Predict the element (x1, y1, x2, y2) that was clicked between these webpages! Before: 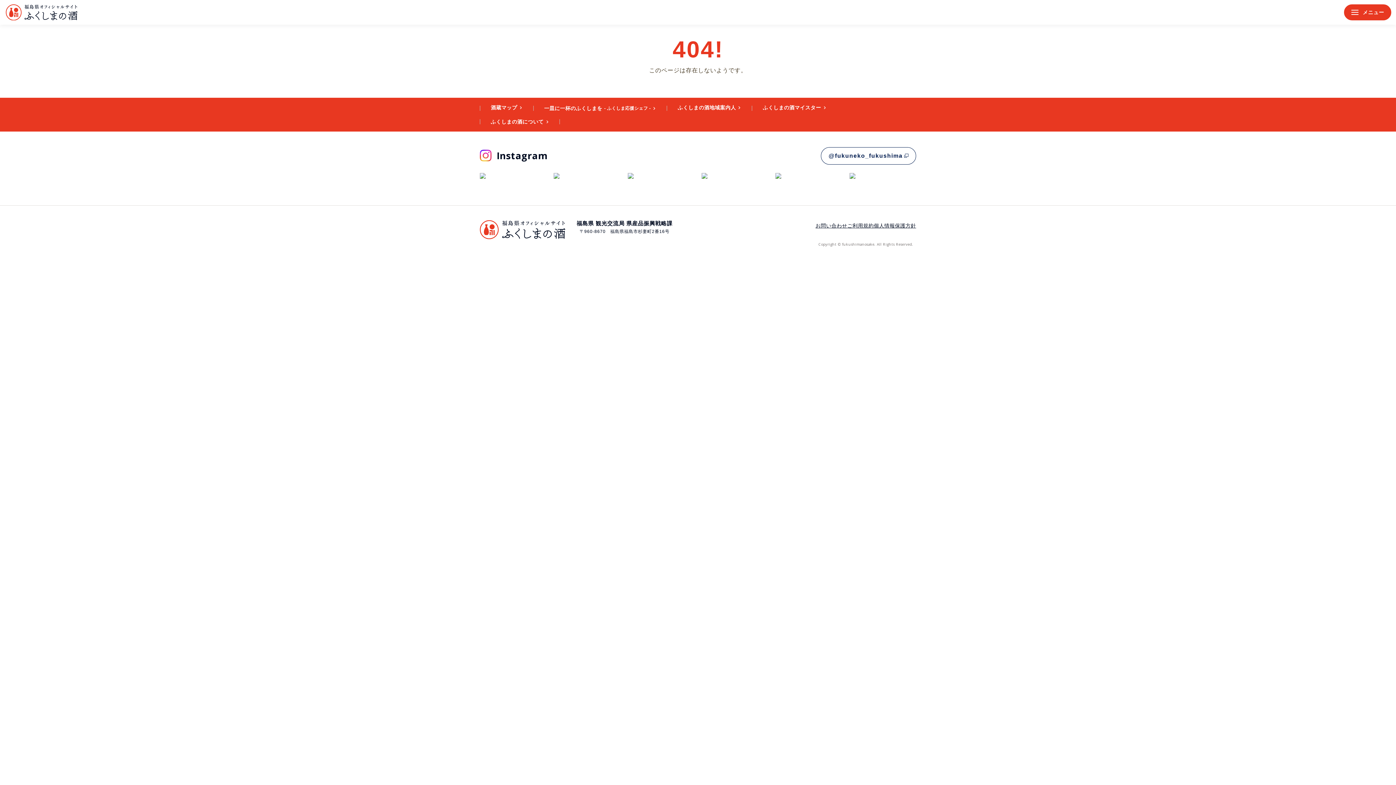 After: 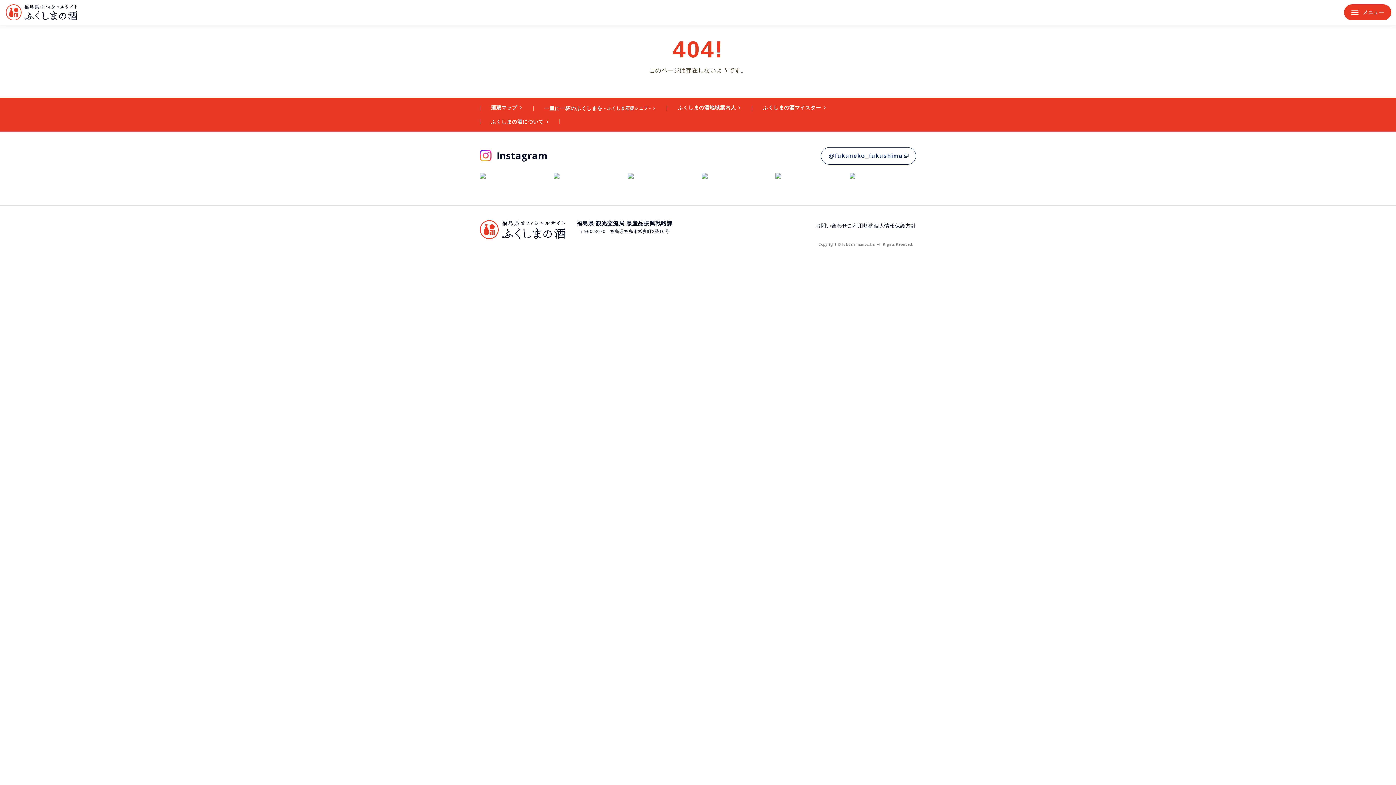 Action: bbox: (701, 172, 707, 178)